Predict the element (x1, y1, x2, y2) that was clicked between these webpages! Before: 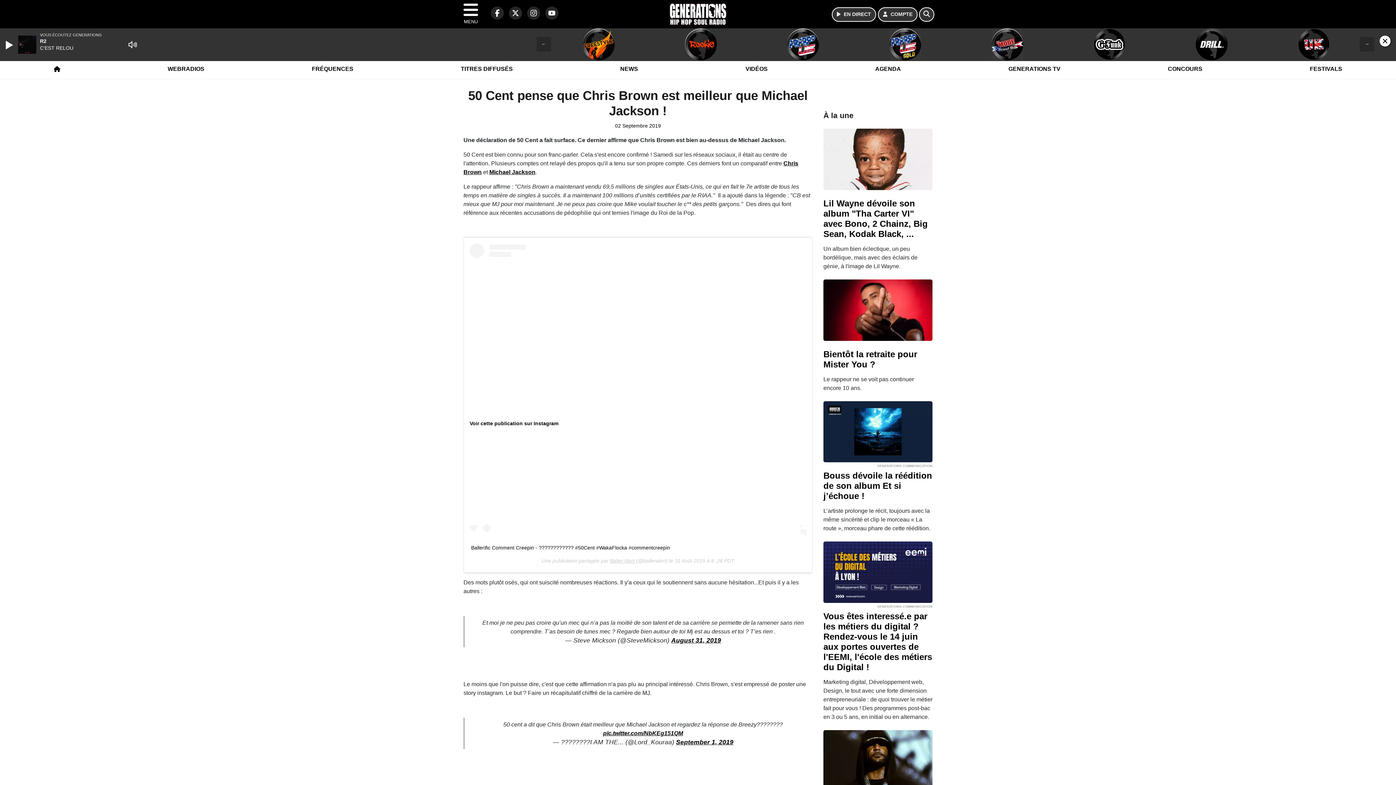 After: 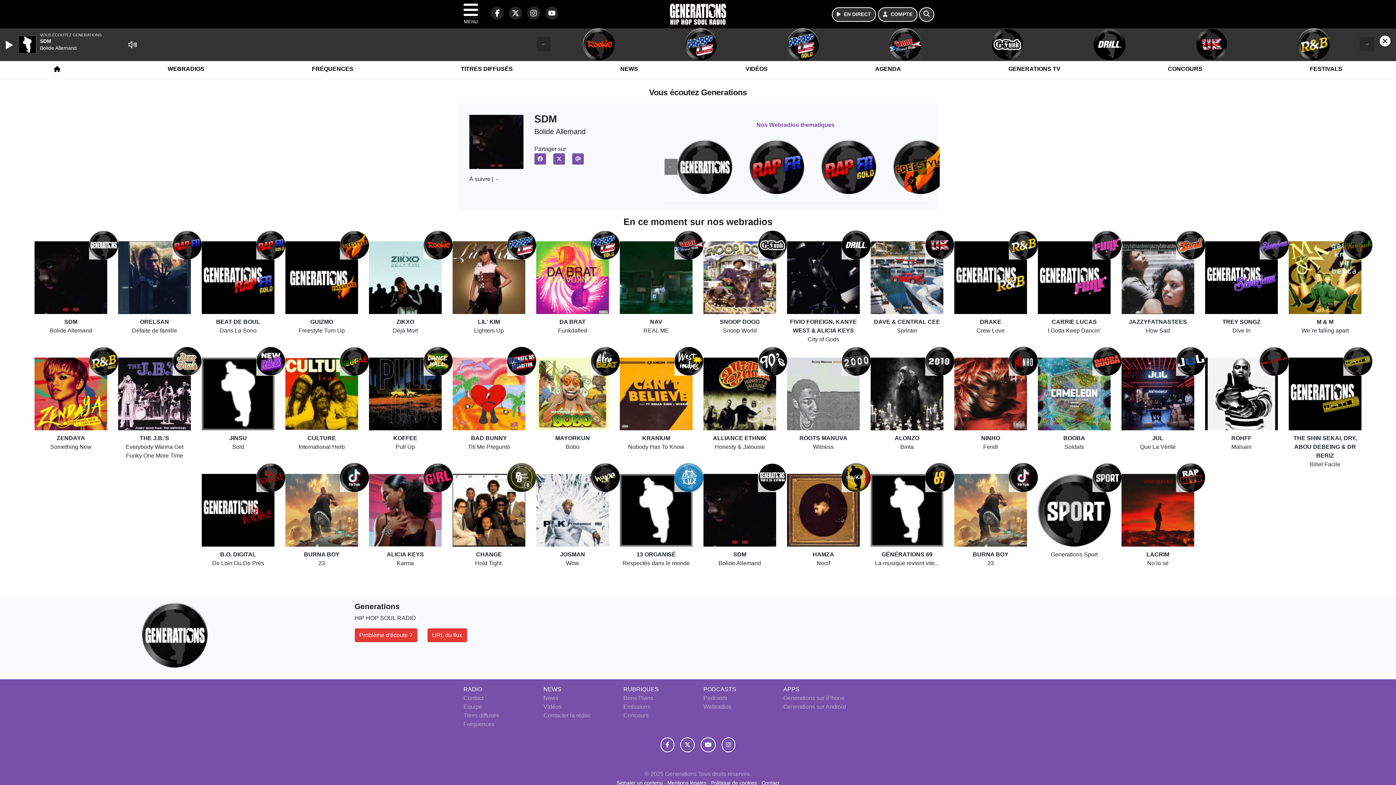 Action: label: WEBRADIOS bbox: (163, 59, 208, 78)